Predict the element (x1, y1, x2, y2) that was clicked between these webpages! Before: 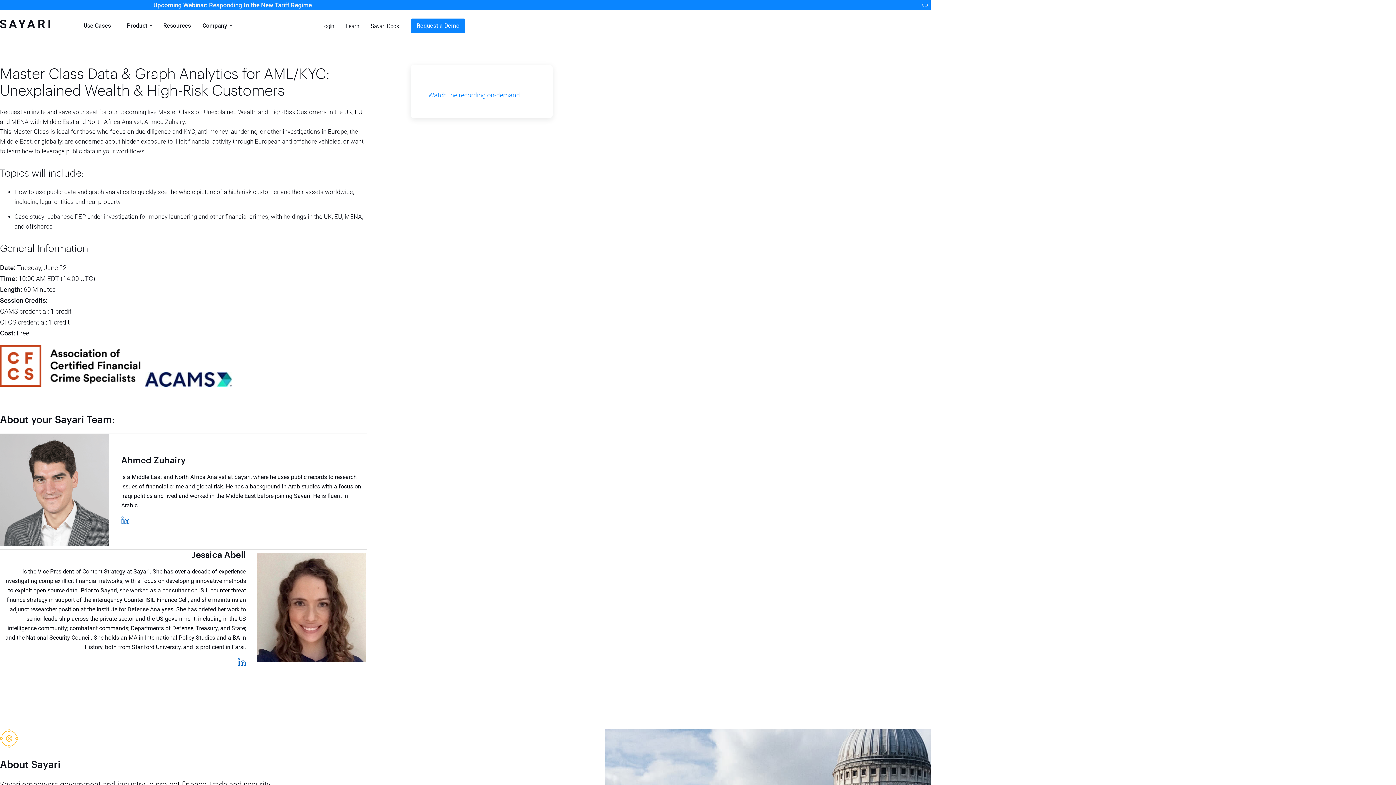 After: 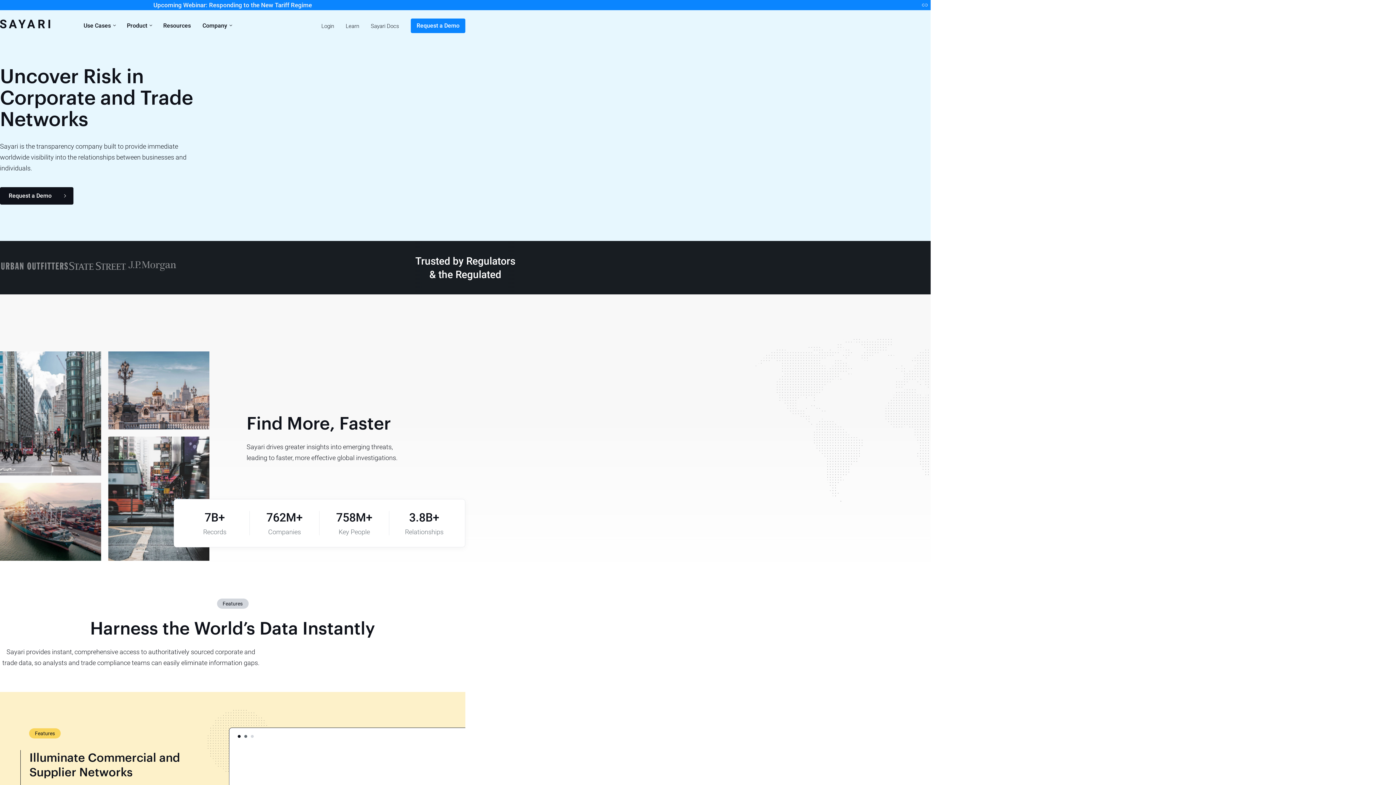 Action: bbox: (0, 22, 50, 30)